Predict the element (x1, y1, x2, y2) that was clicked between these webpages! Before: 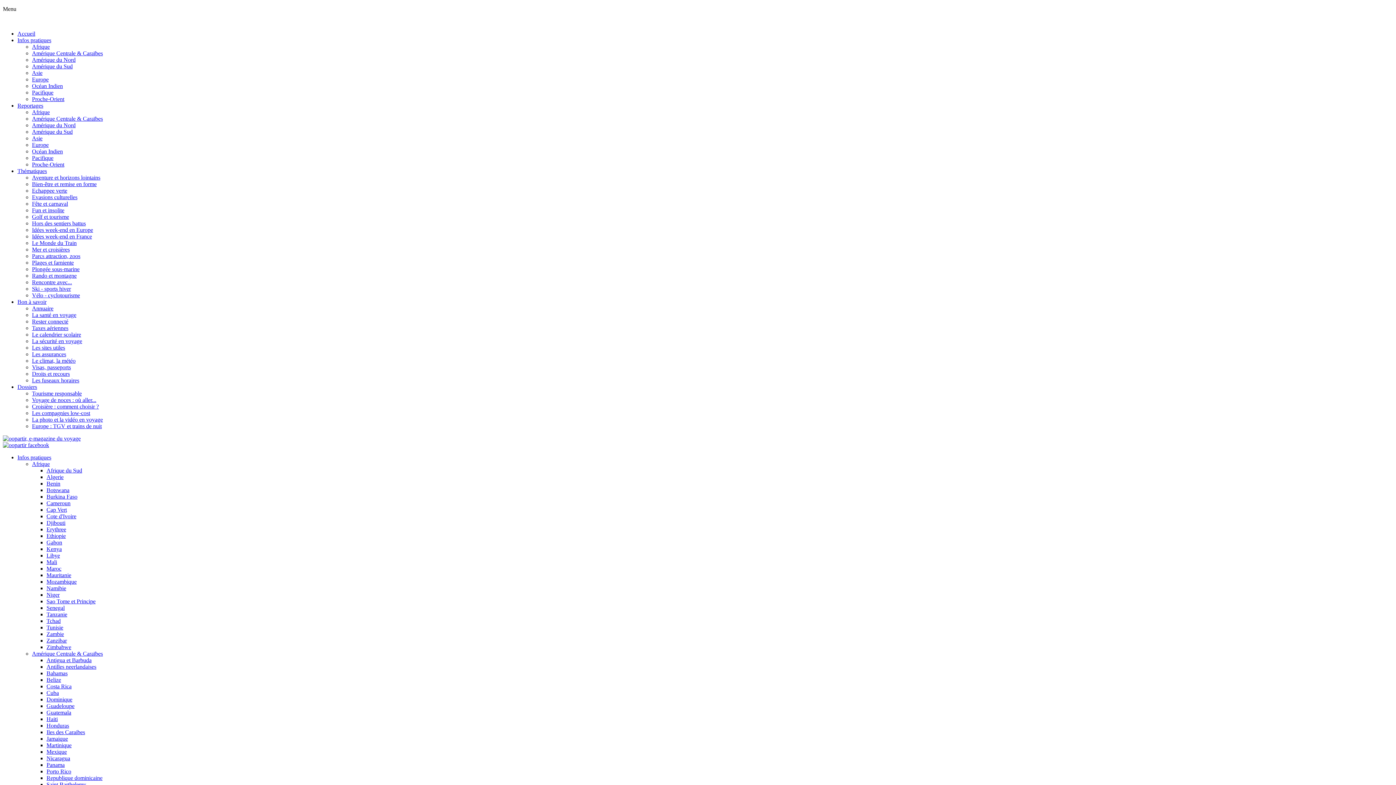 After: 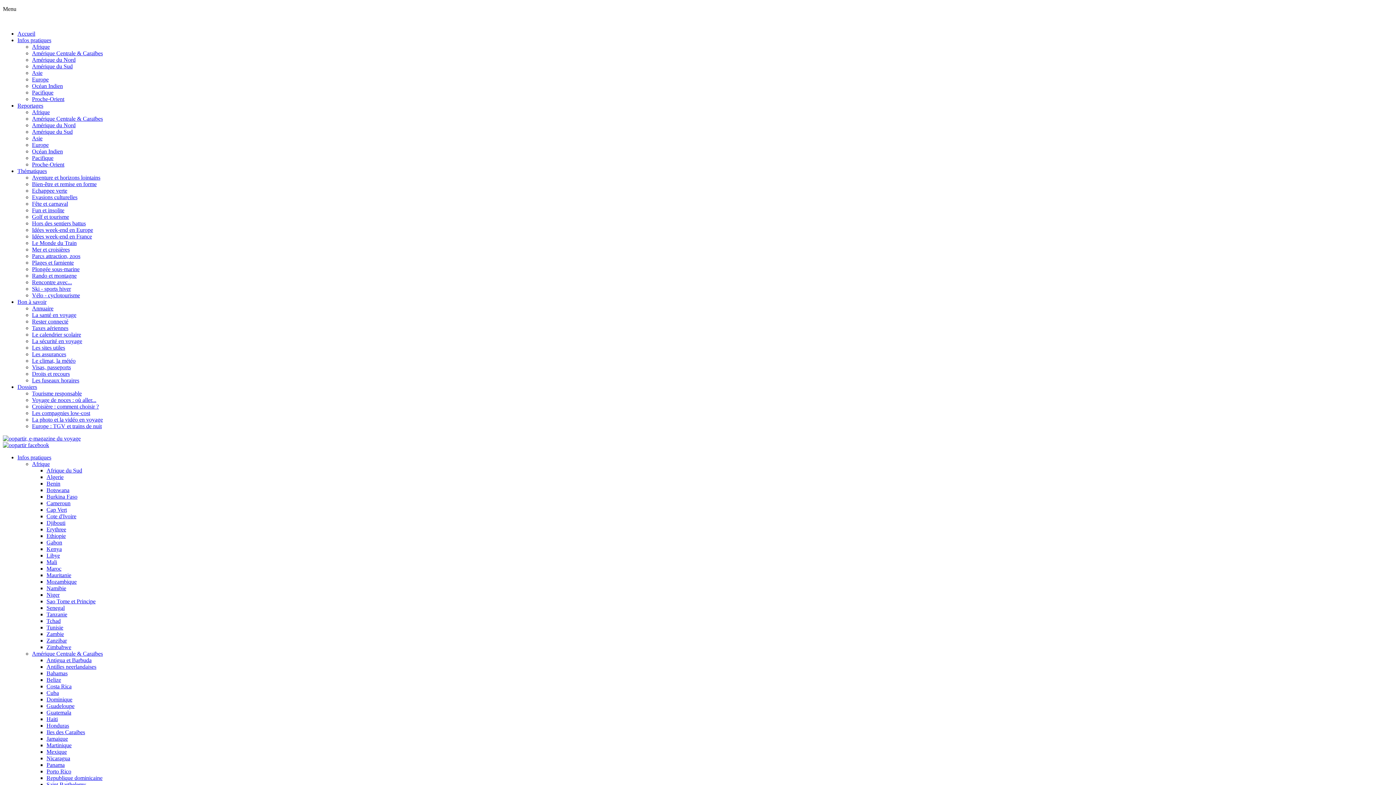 Action: label: Haiti bbox: (46, 716, 57, 722)